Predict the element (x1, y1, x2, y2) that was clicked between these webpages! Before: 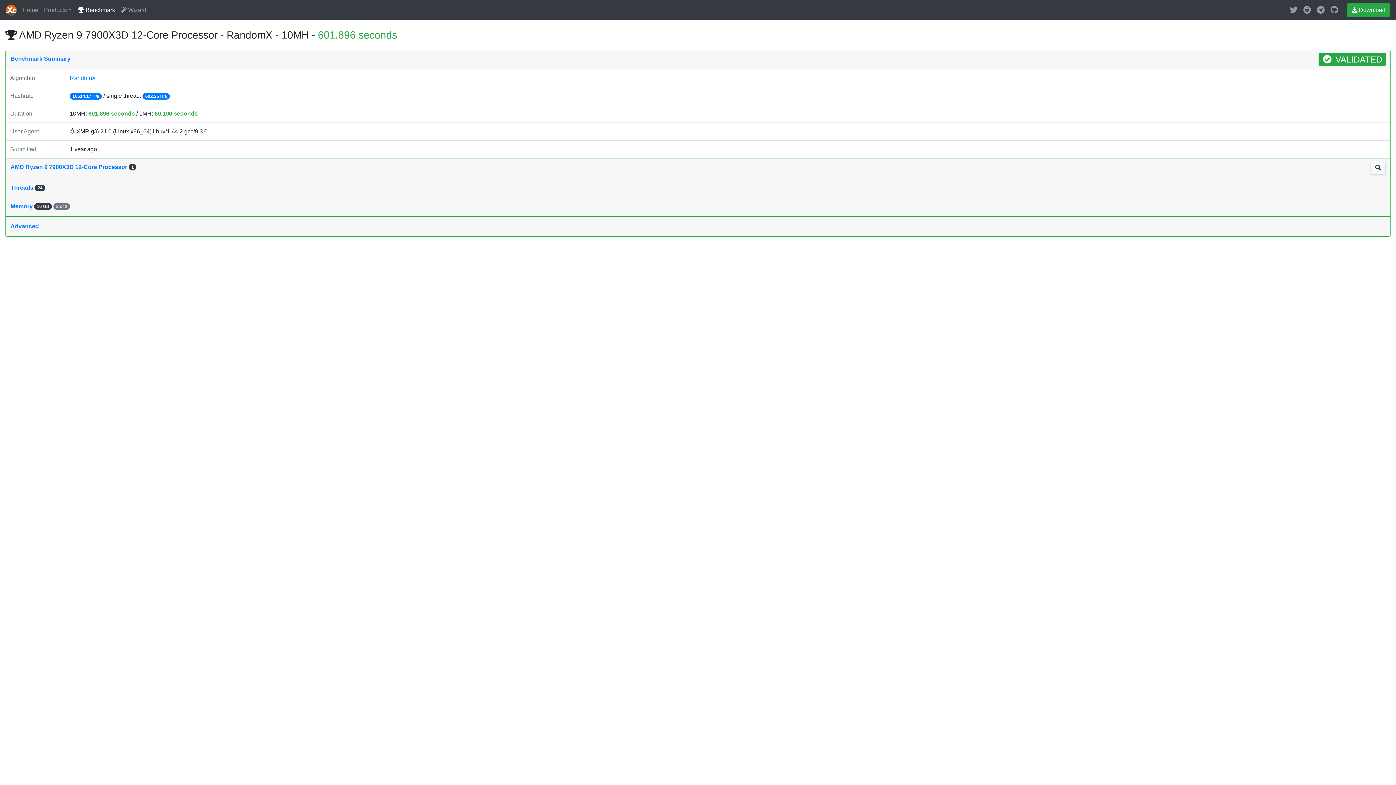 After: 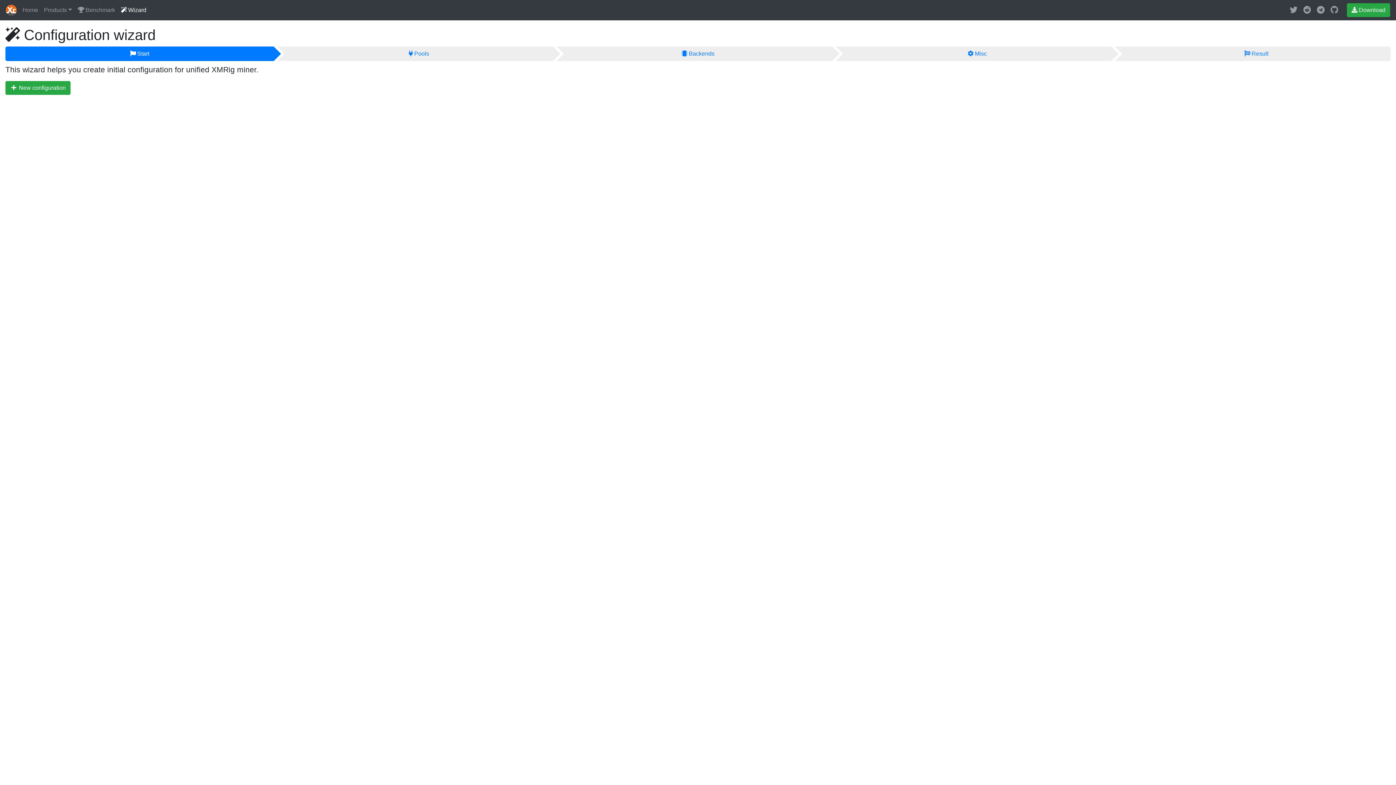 Action: bbox: (118, 2, 149, 17) label:  Wizard